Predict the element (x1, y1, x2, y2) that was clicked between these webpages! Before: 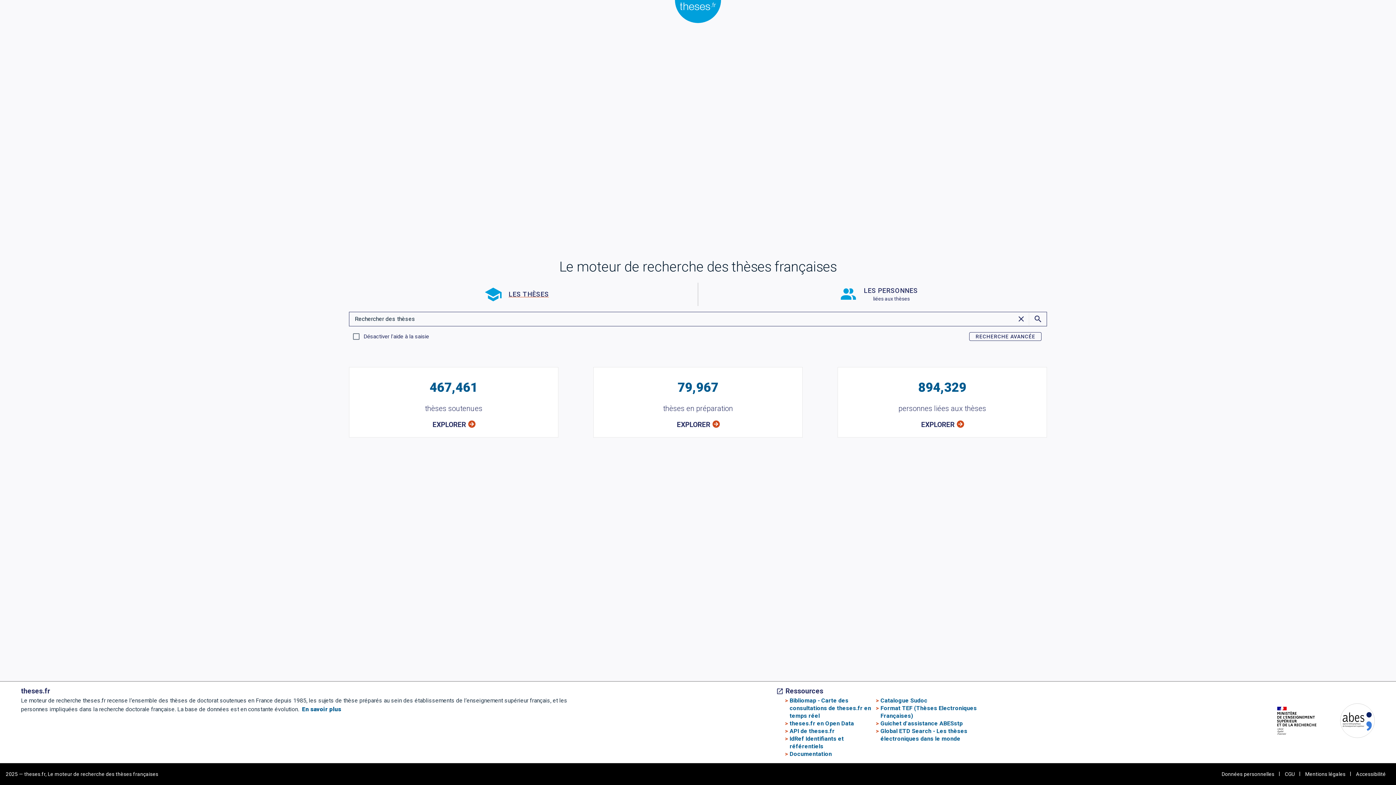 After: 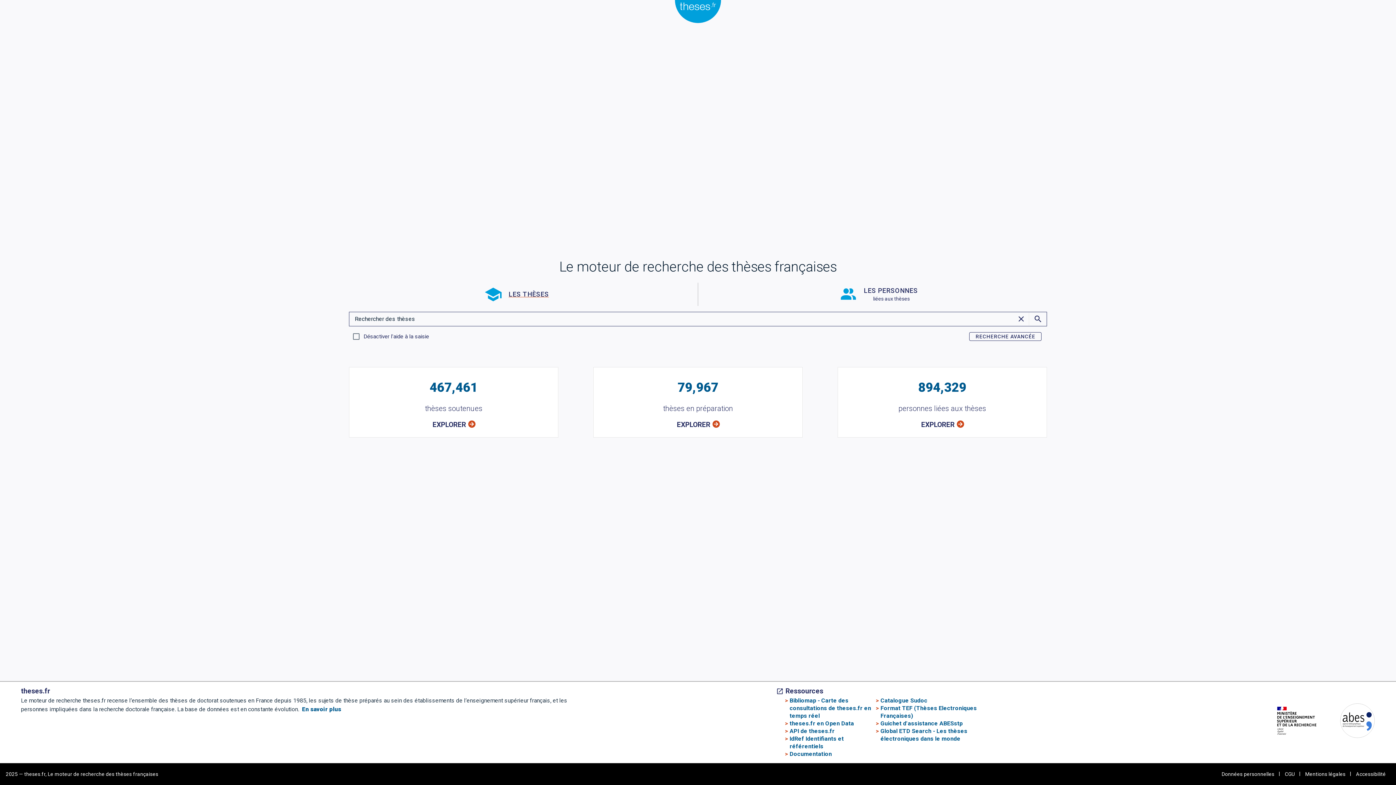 Action: bbox: (1325, 703, 1375, 741)